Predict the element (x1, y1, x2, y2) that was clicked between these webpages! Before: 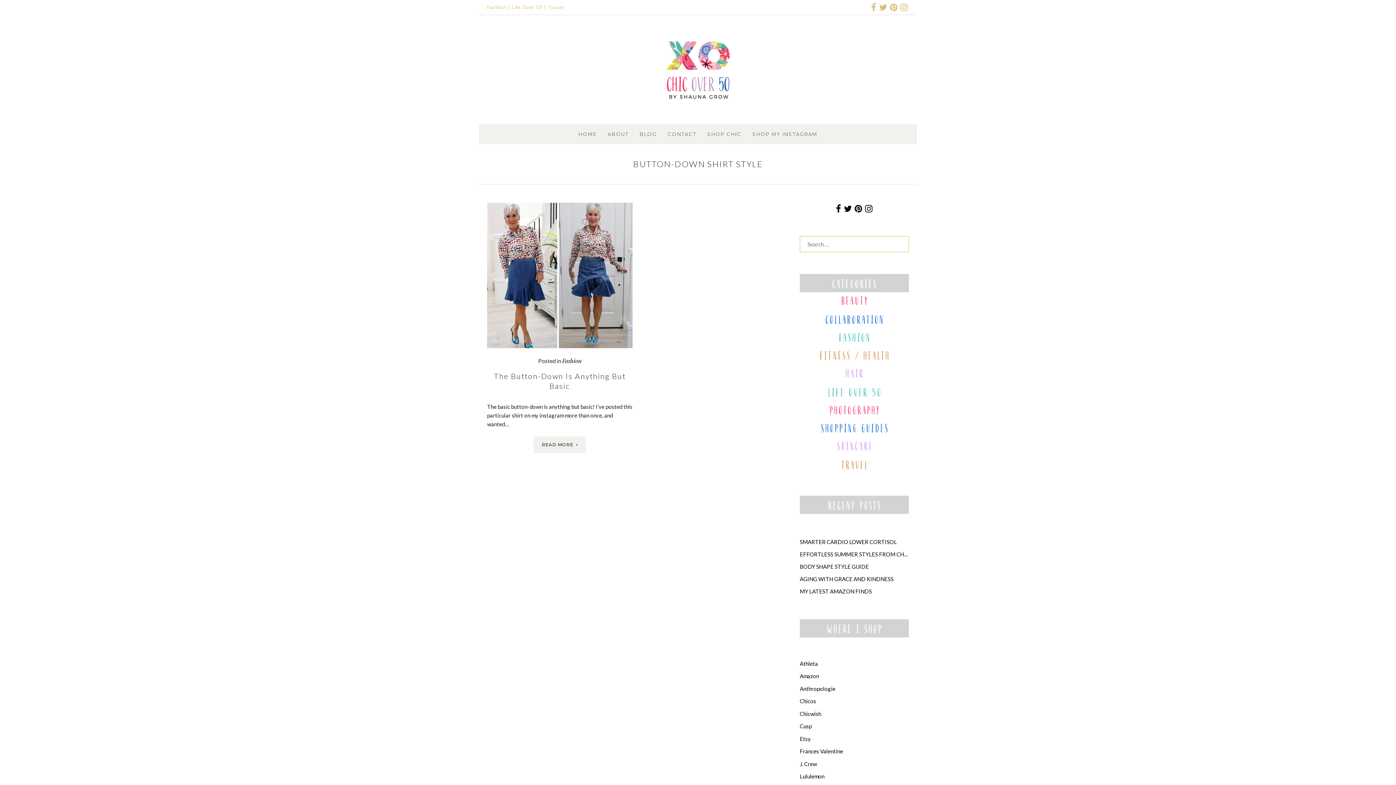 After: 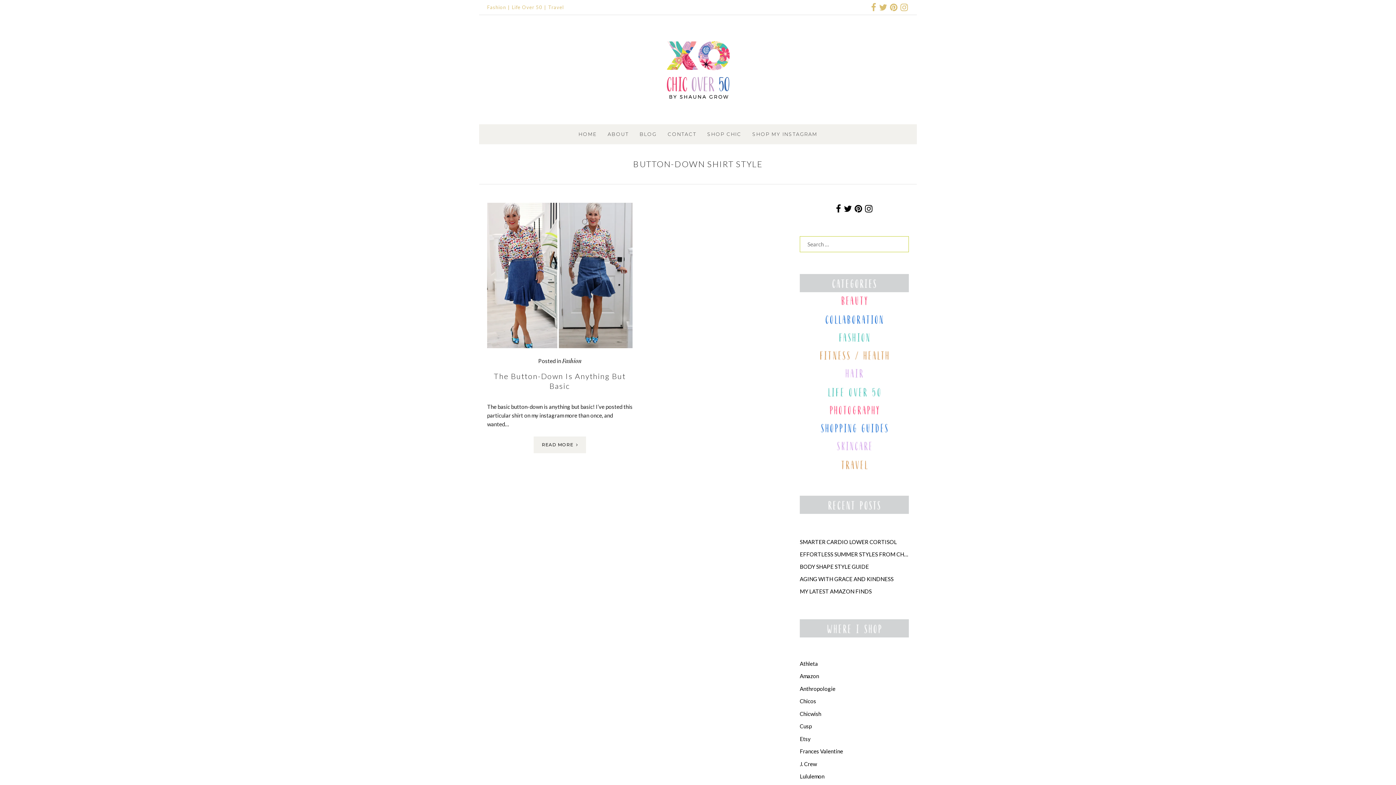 Action: bbox: (800, 496, 909, 503)